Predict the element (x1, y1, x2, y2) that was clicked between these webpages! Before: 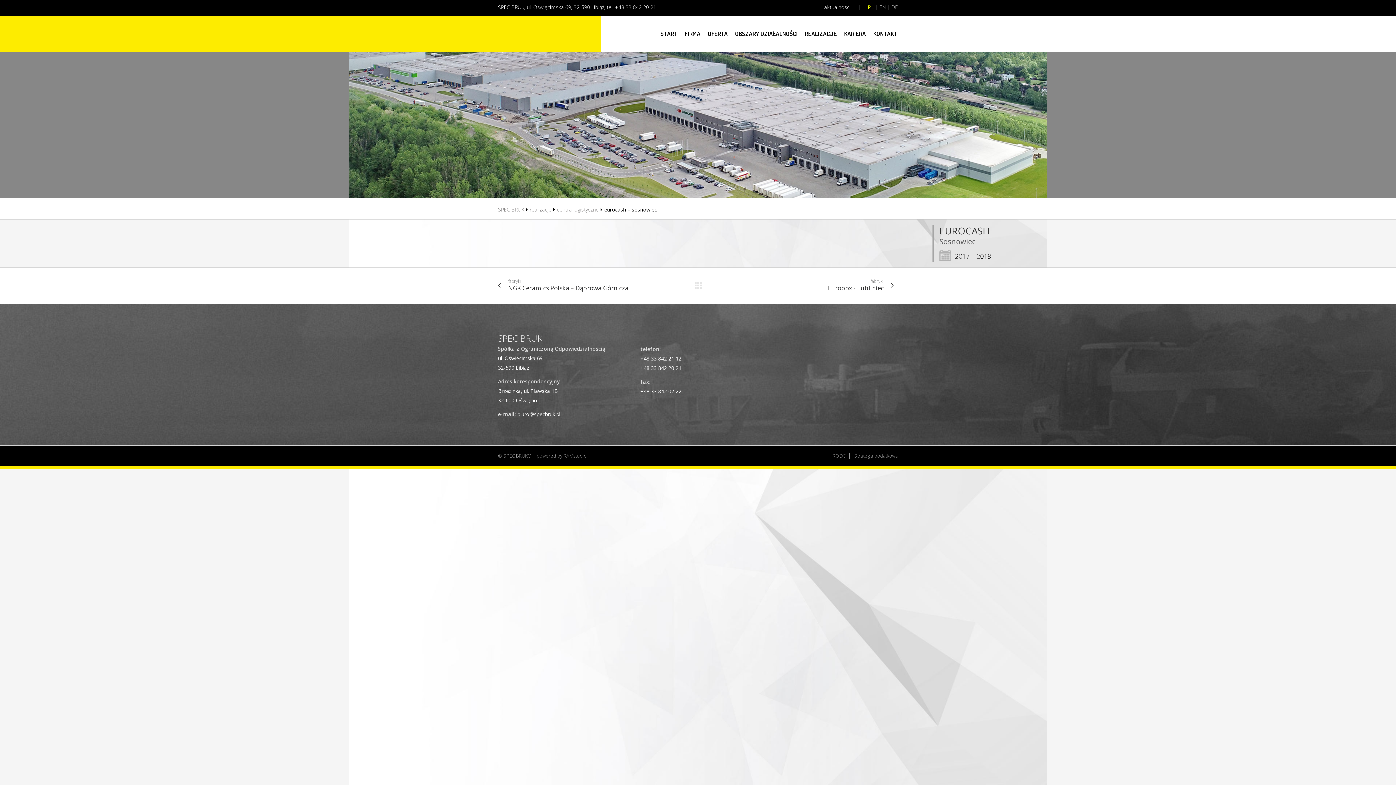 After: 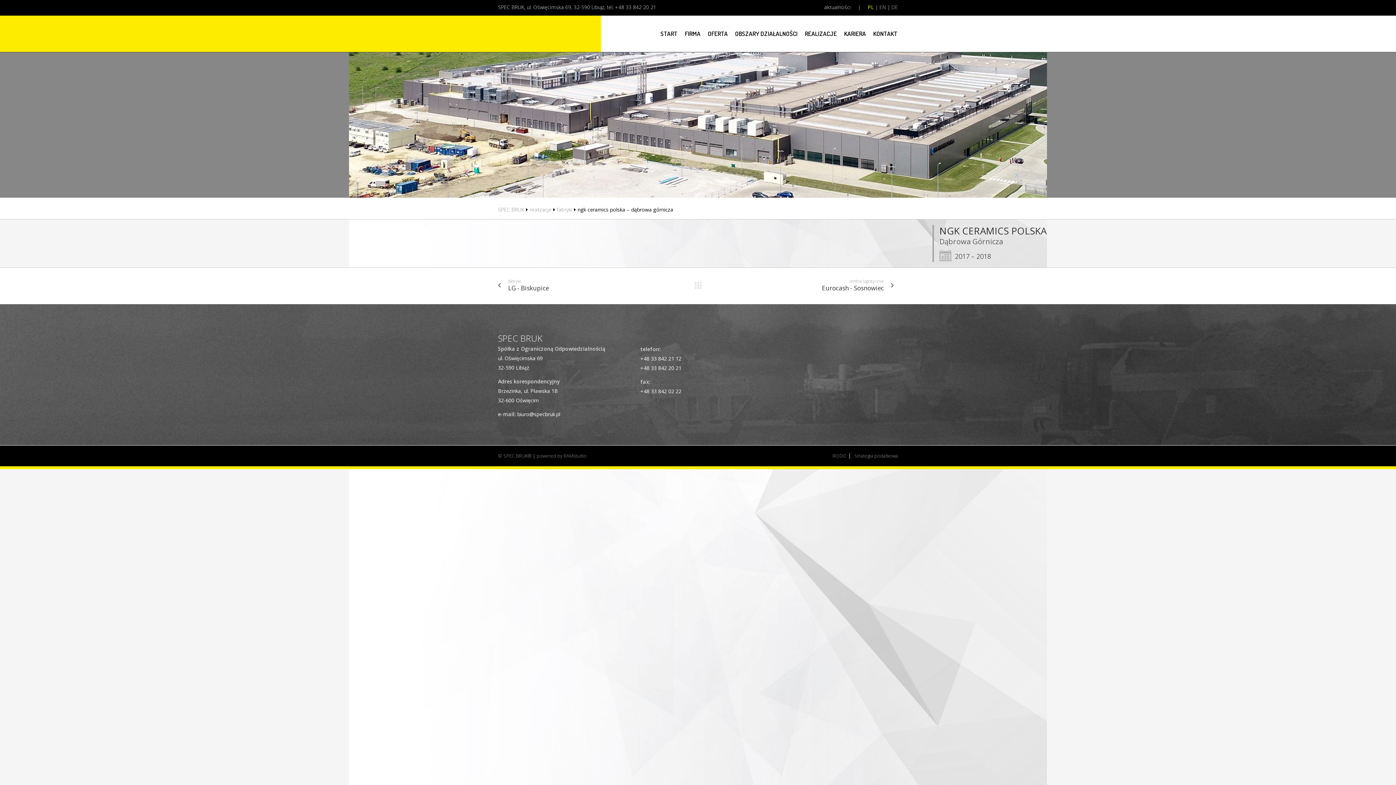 Action: label: fabryki
NGK Ceramics Polska – Dąbrowa Górnicza bbox: (498, 278, 628, 292)